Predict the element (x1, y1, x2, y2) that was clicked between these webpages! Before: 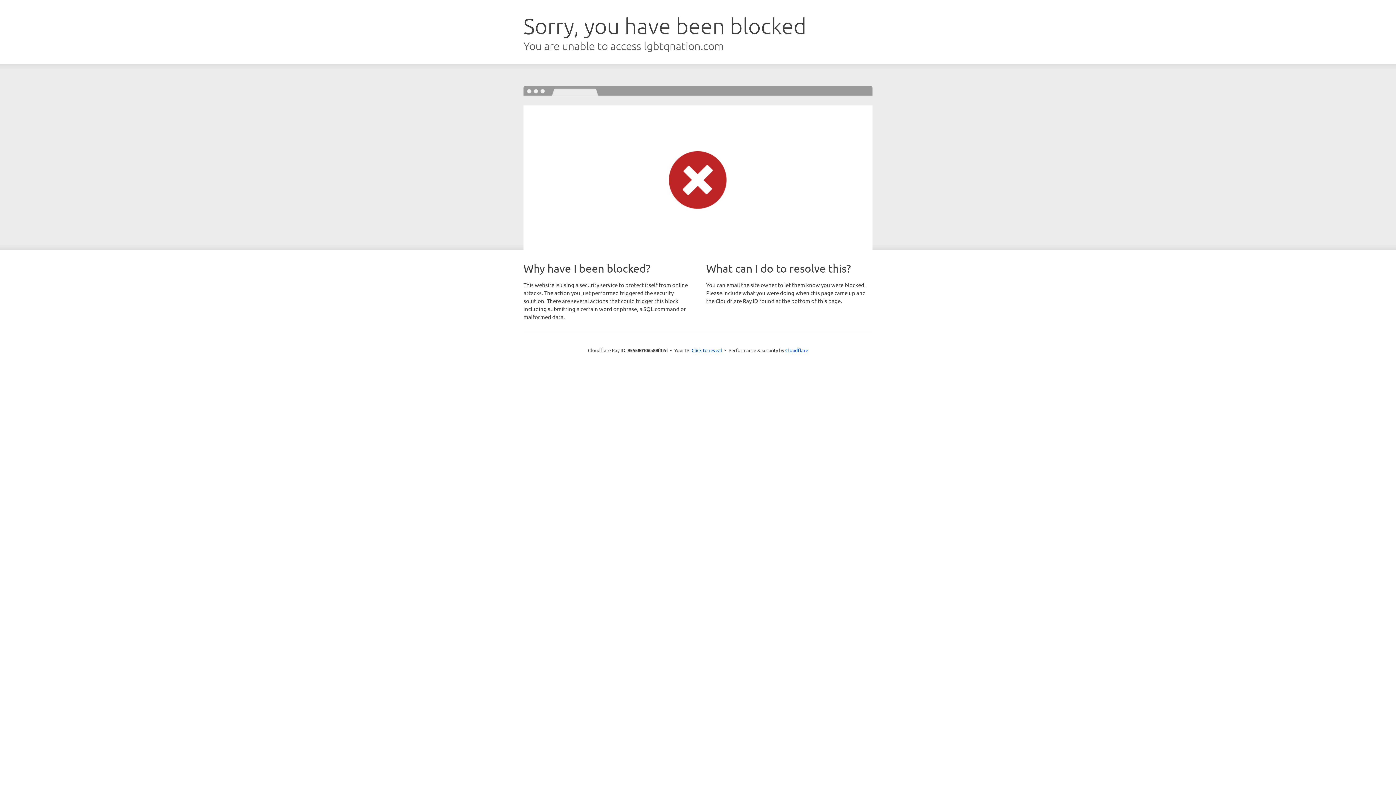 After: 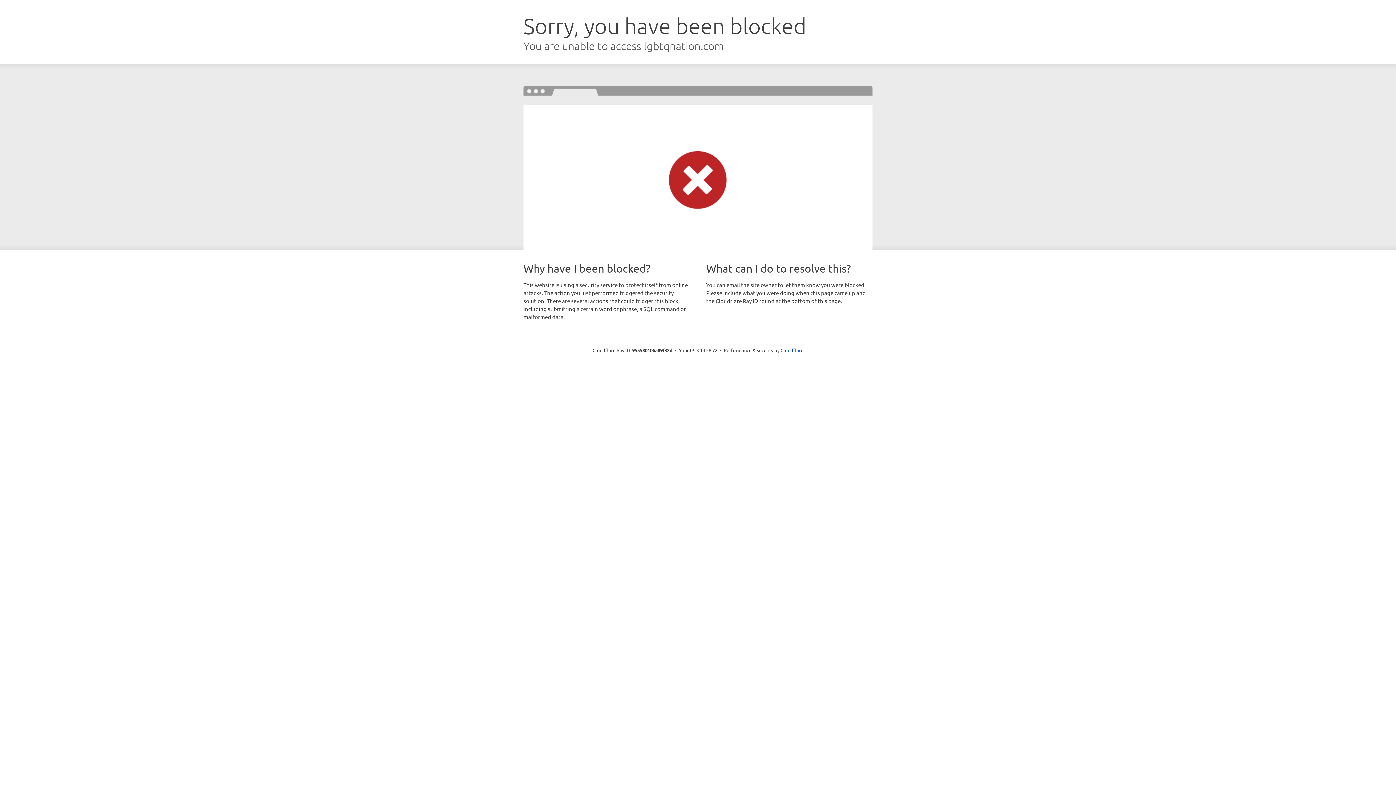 Action: bbox: (691, 346, 722, 353) label: Click to reveal